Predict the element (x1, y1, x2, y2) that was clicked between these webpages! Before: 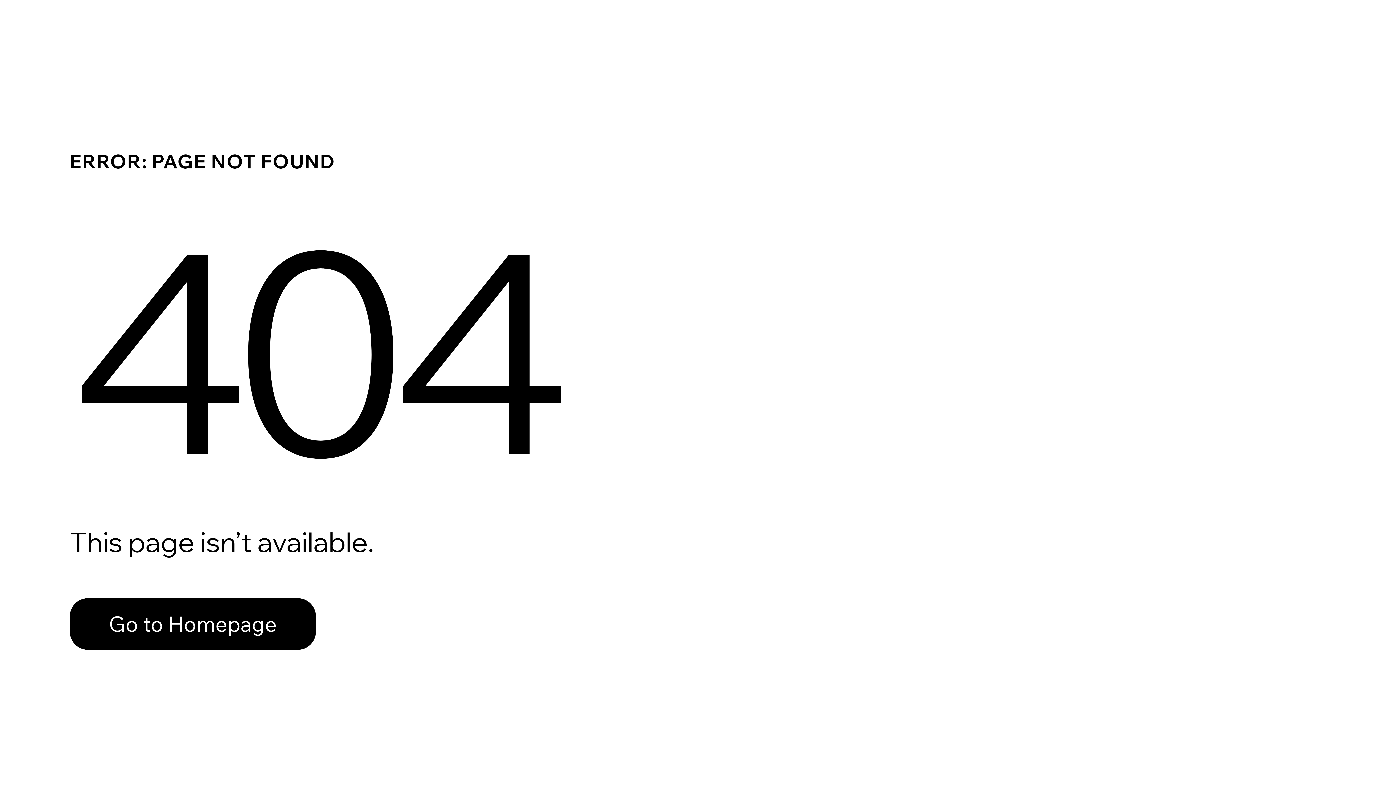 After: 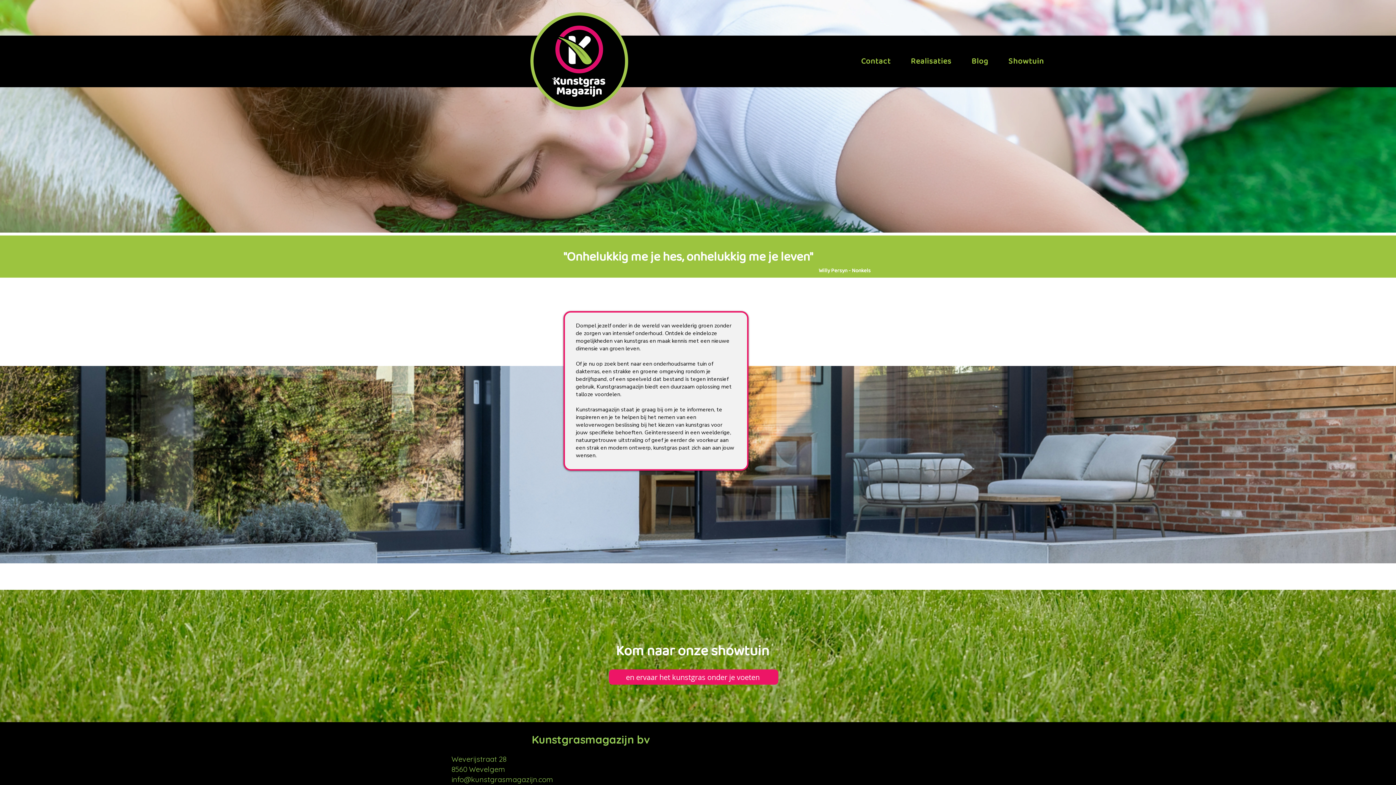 Action: label: Go to Homepage bbox: (69, 582, 768, 659)